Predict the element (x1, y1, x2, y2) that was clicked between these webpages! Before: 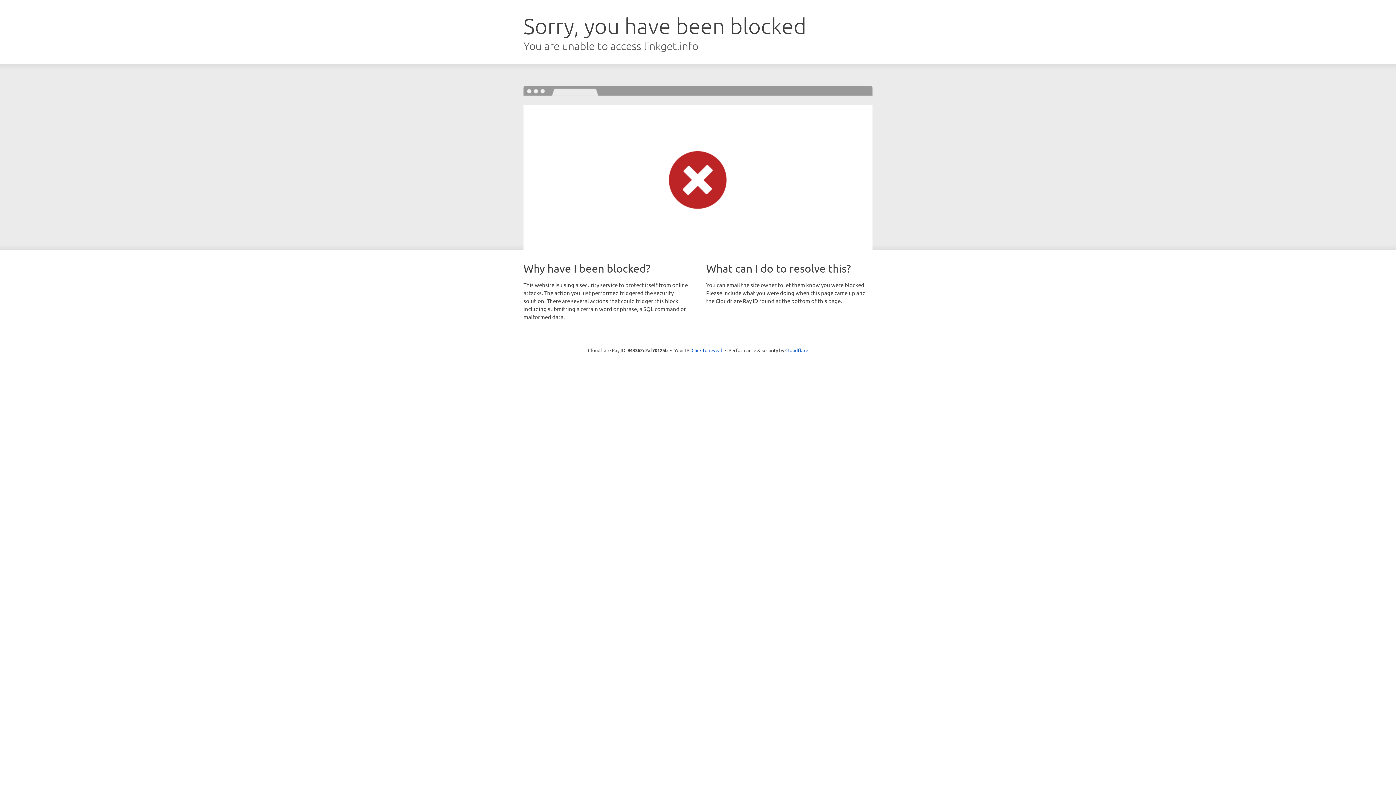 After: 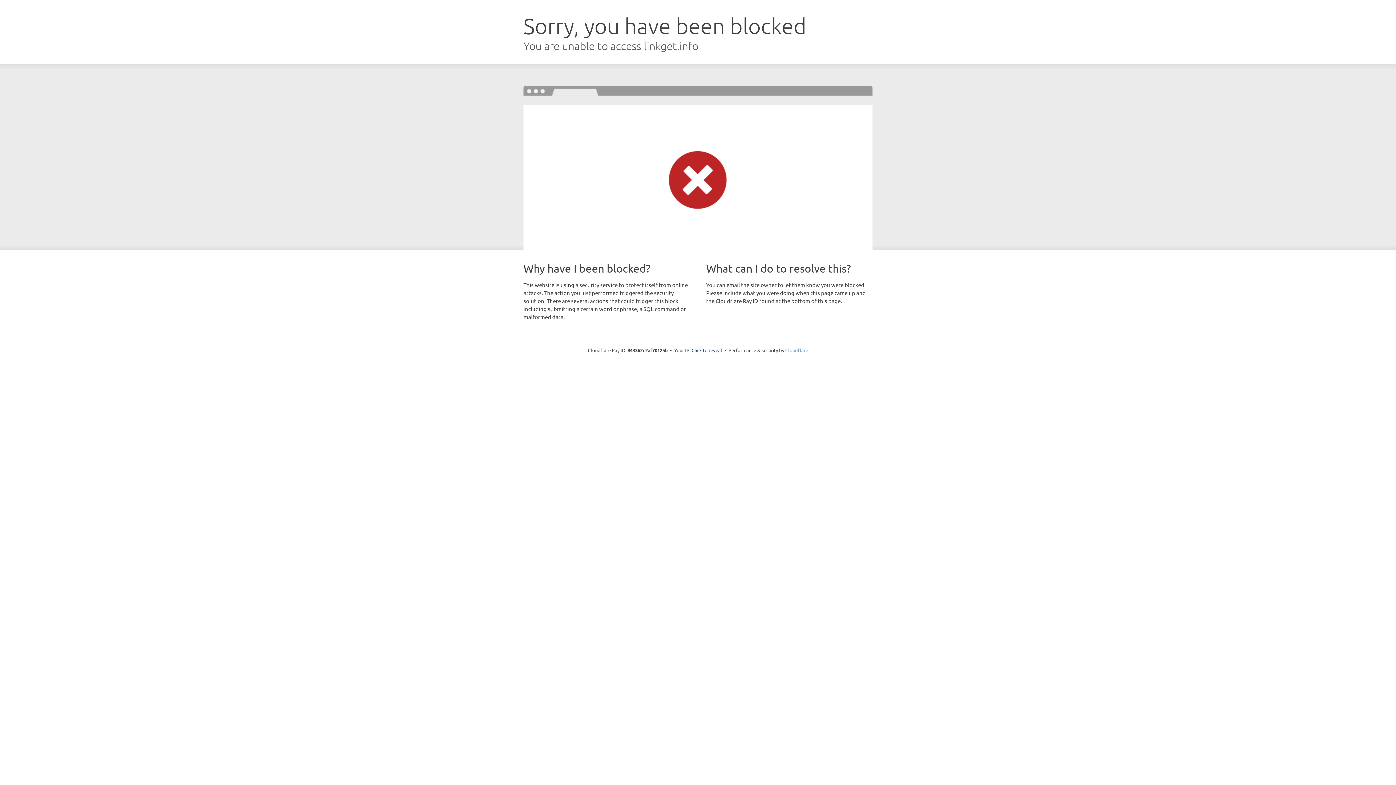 Action: label: Cloudflare bbox: (785, 347, 808, 353)